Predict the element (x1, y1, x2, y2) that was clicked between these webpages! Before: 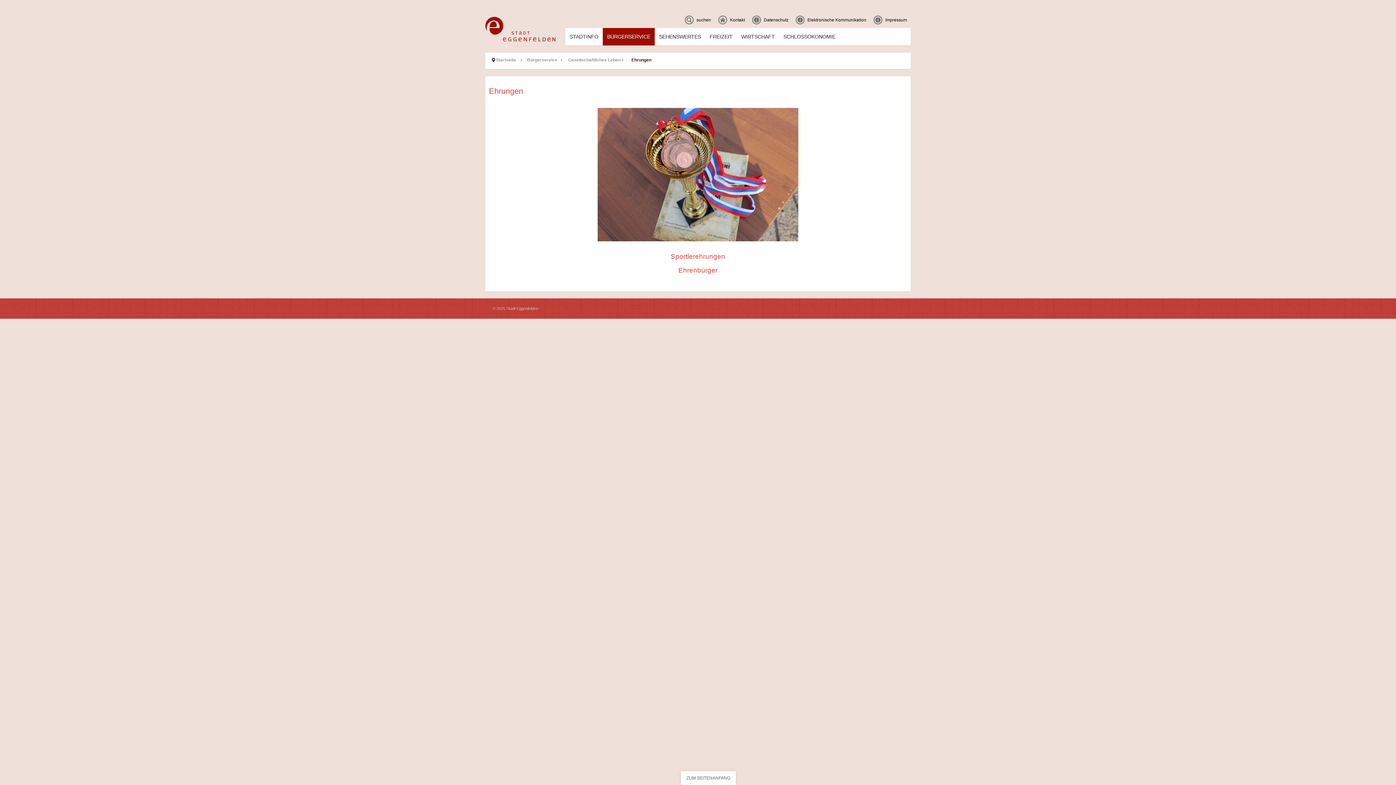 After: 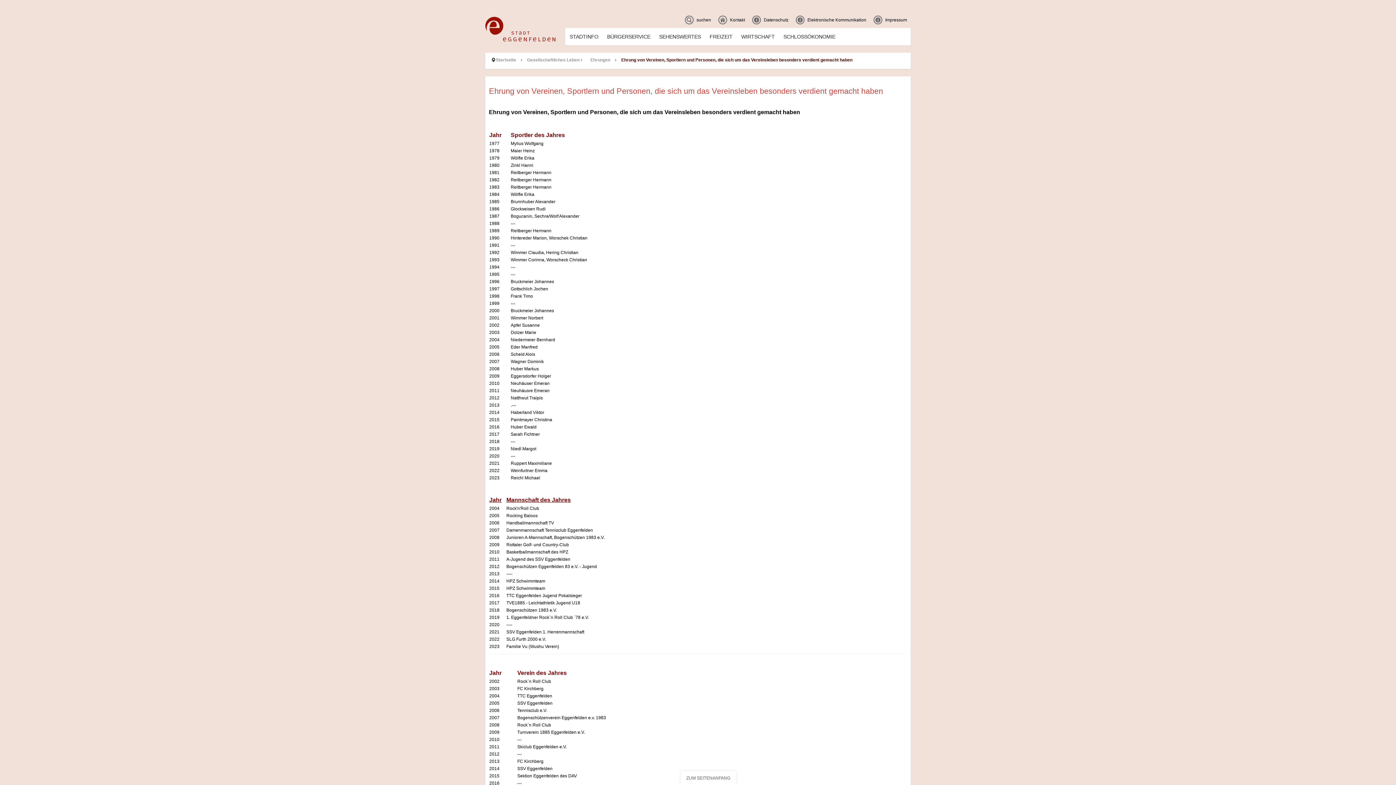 Action: bbox: (489, 107, 907, 241)